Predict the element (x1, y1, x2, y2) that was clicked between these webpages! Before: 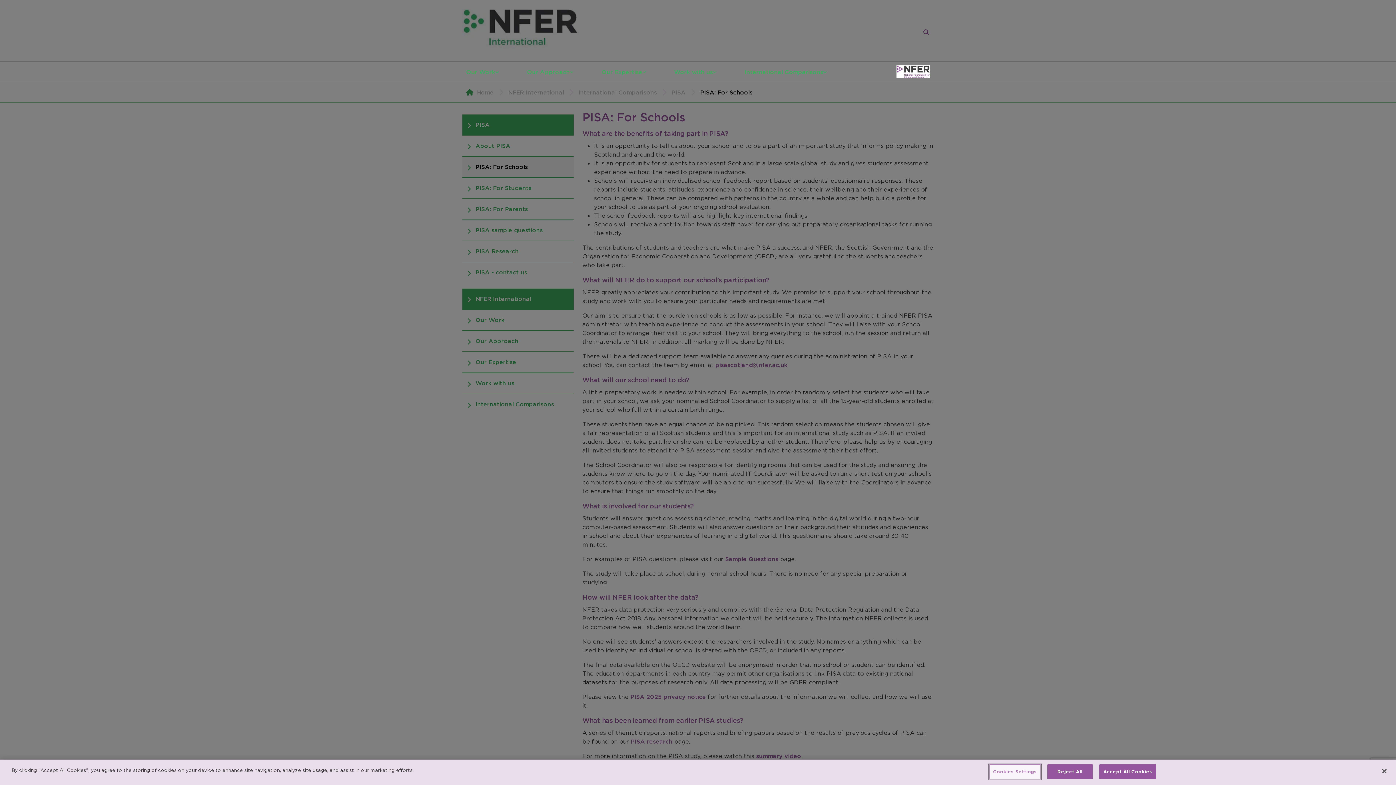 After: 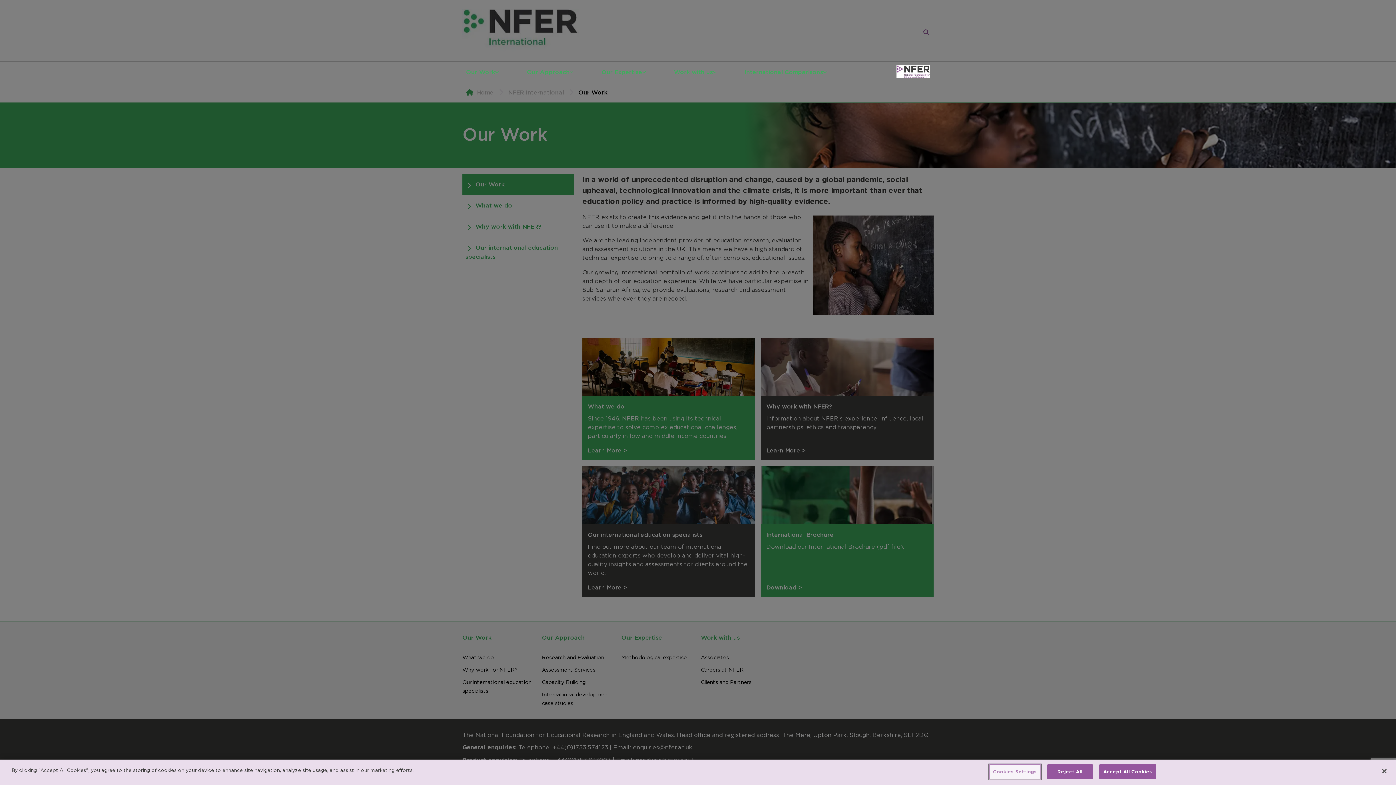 Action: bbox: (466, 67, 495, 76) label: Our Work